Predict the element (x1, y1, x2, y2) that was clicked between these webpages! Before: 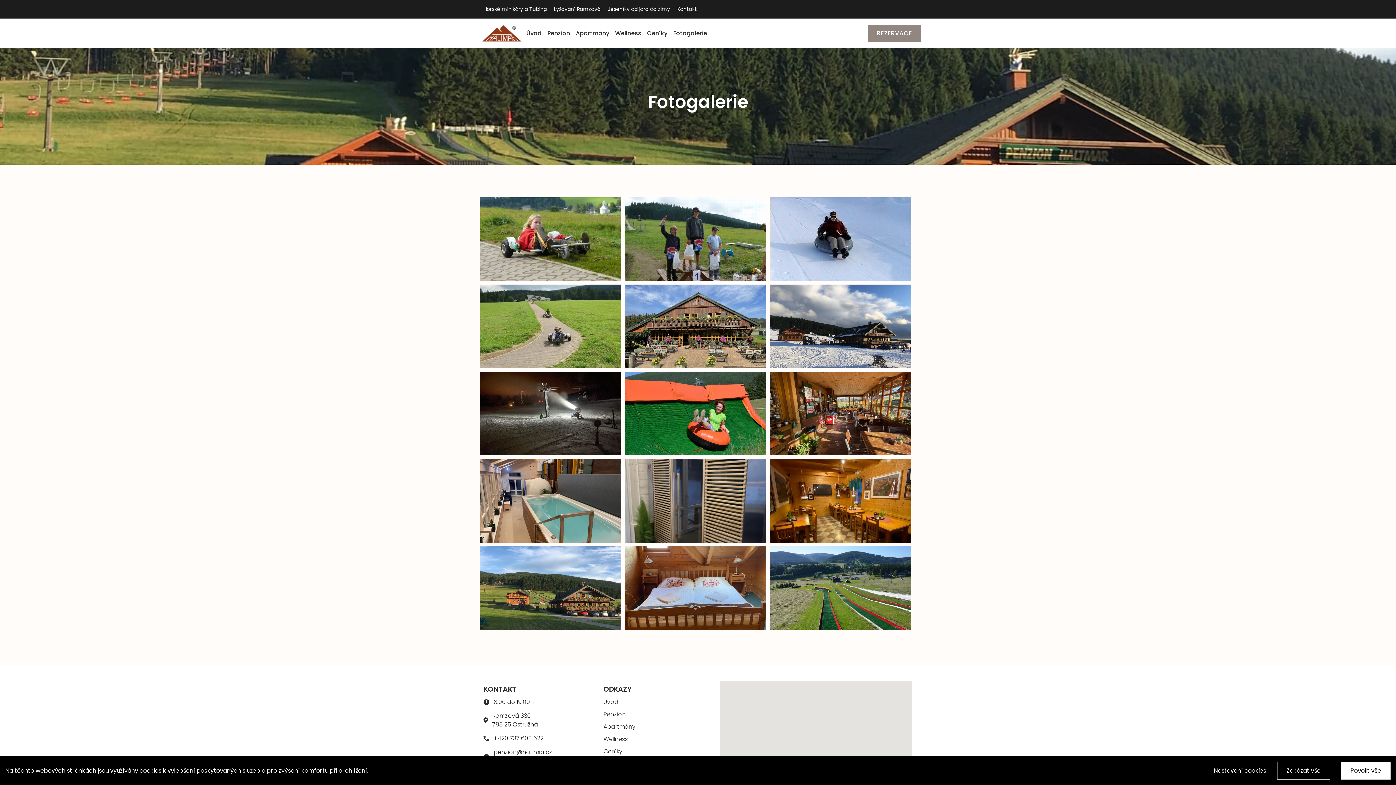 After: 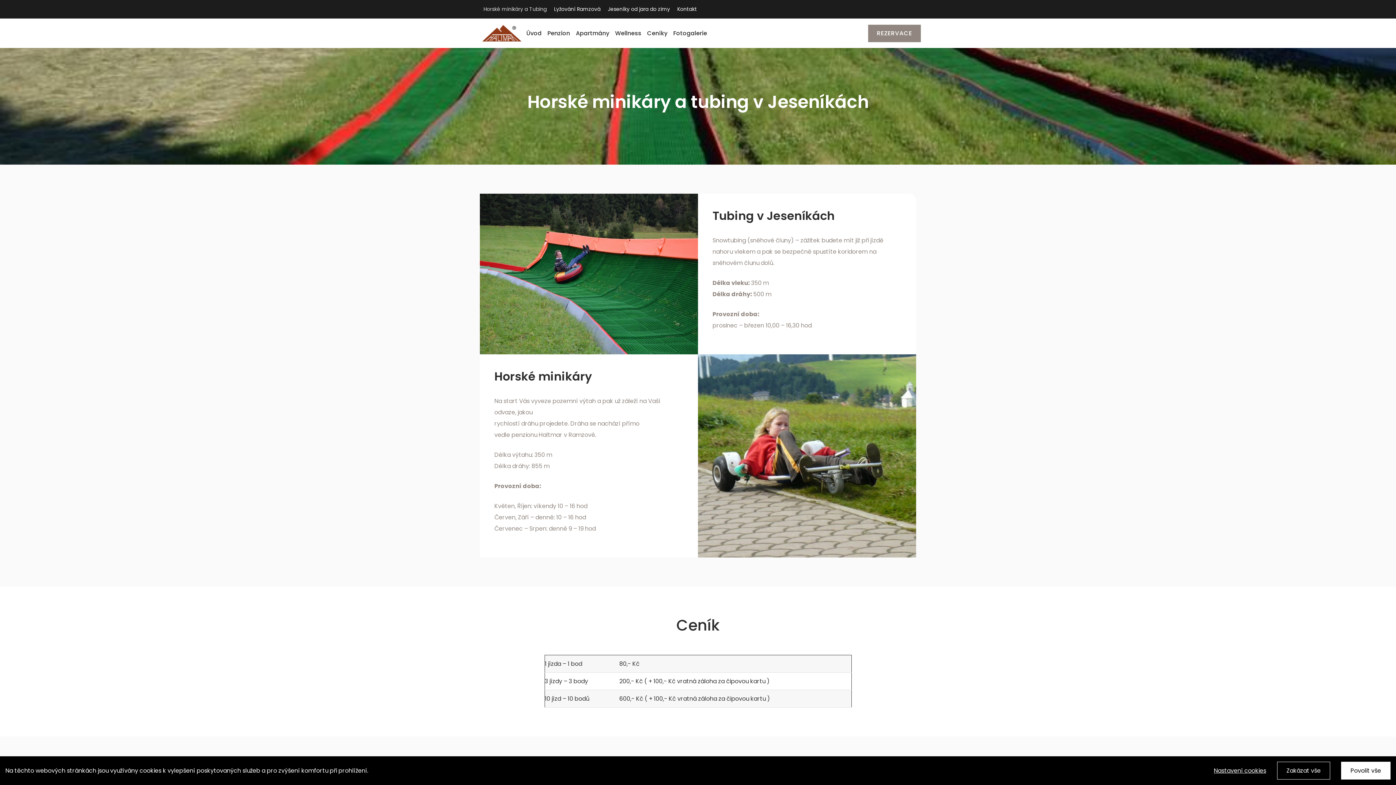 Action: label: Horské minikáry a Tubing bbox: (480, 0, 550, 18)